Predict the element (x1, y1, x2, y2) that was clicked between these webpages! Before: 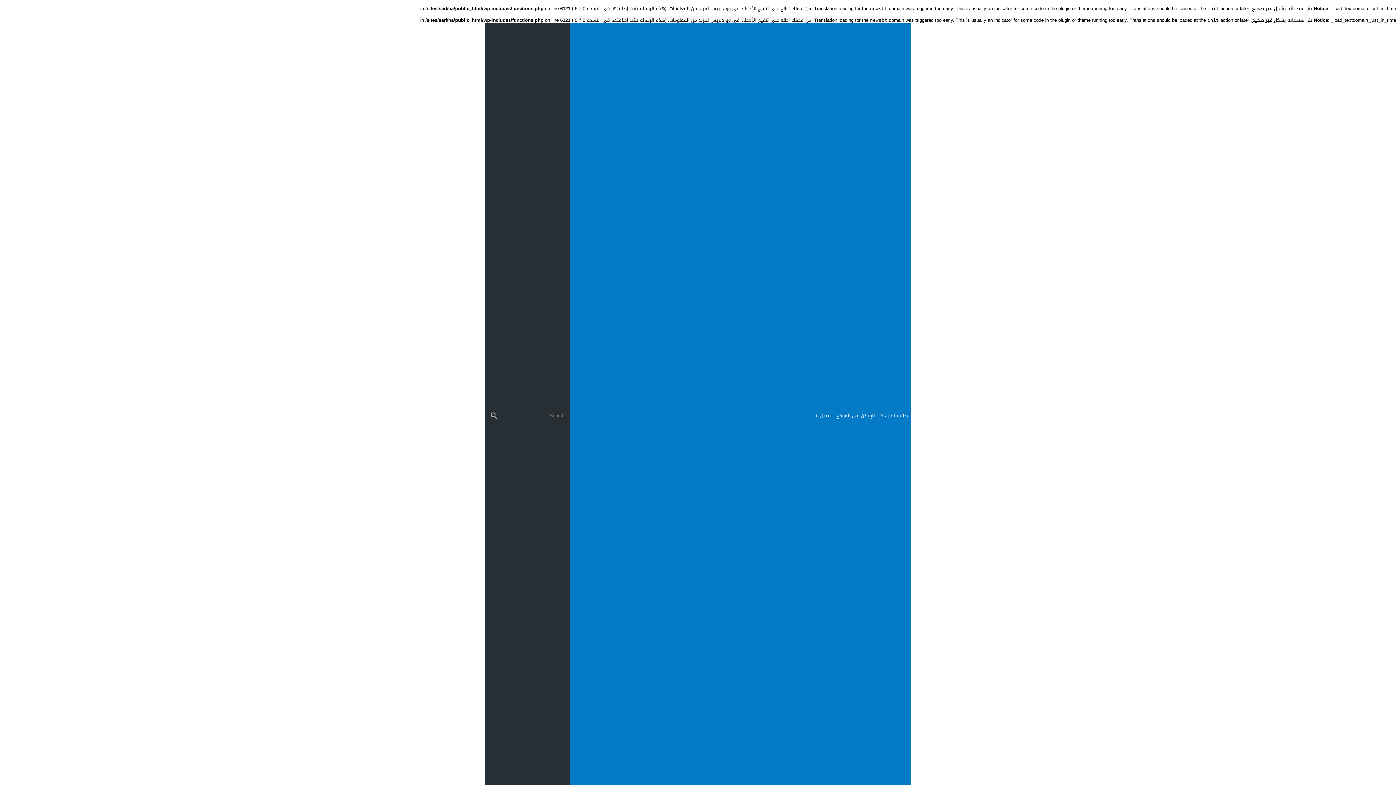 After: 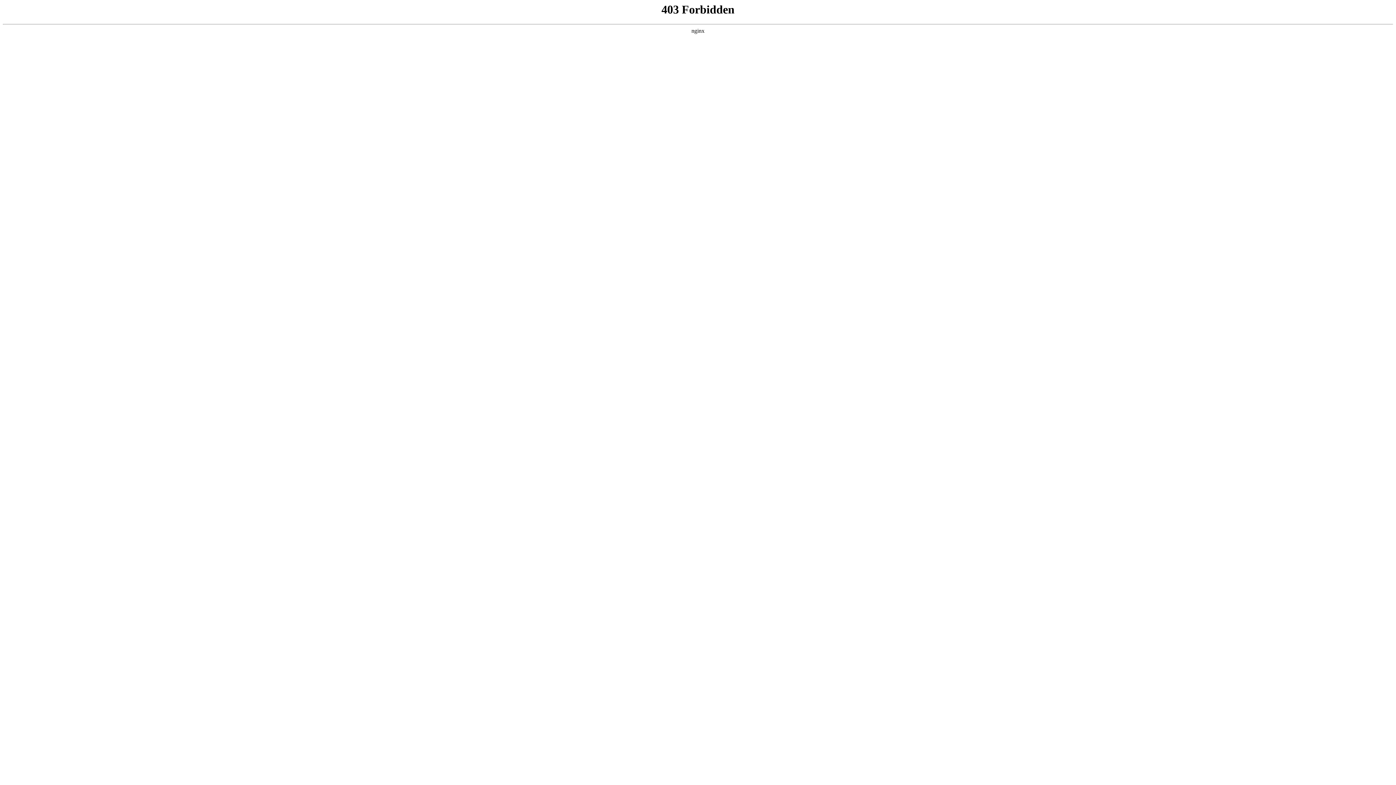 Action: label: تنقيح الأخطاء في ووردبريس bbox: (710, 4, 769, 13)